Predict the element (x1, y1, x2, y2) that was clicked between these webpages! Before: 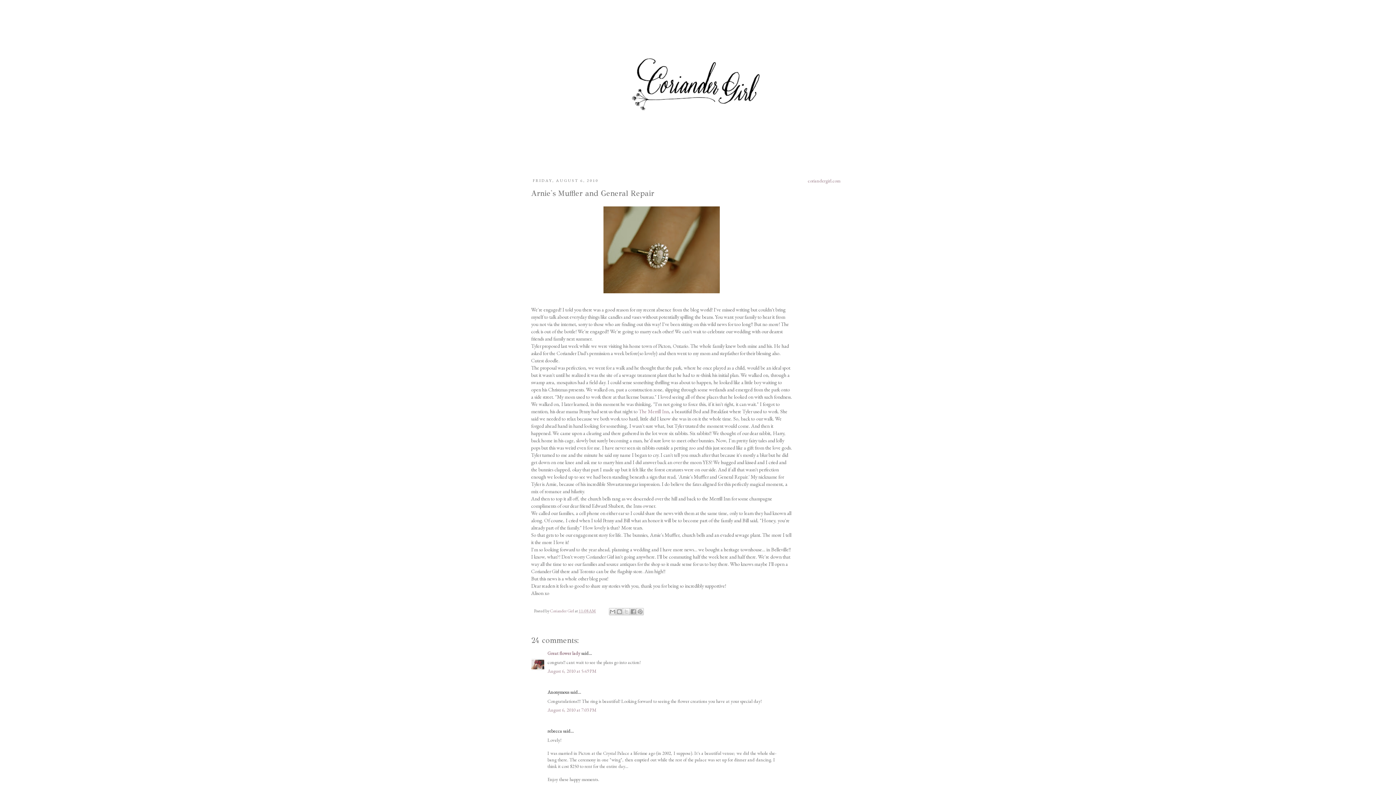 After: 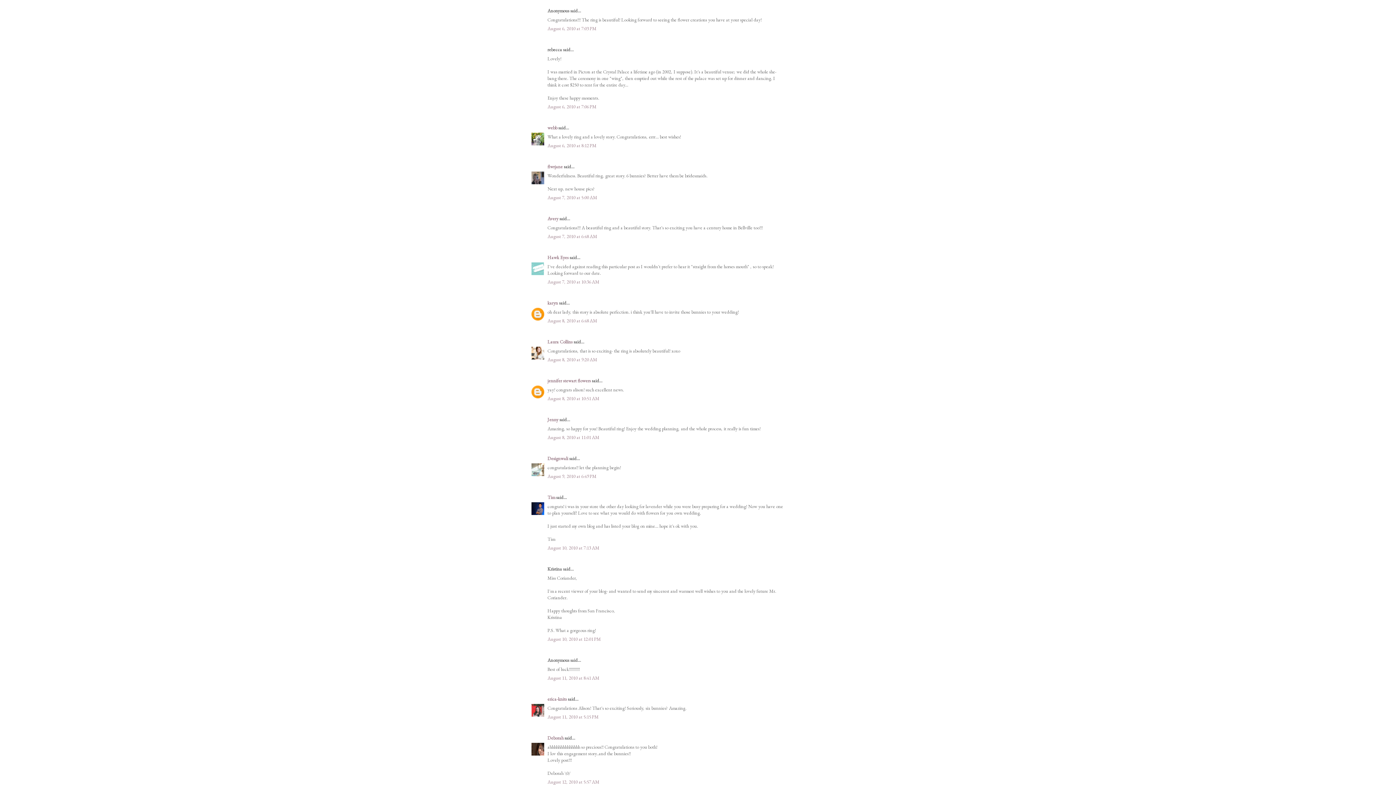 Action: label: August 6, 2010 at 7:03 PM bbox: (547, 707, 596, 713)